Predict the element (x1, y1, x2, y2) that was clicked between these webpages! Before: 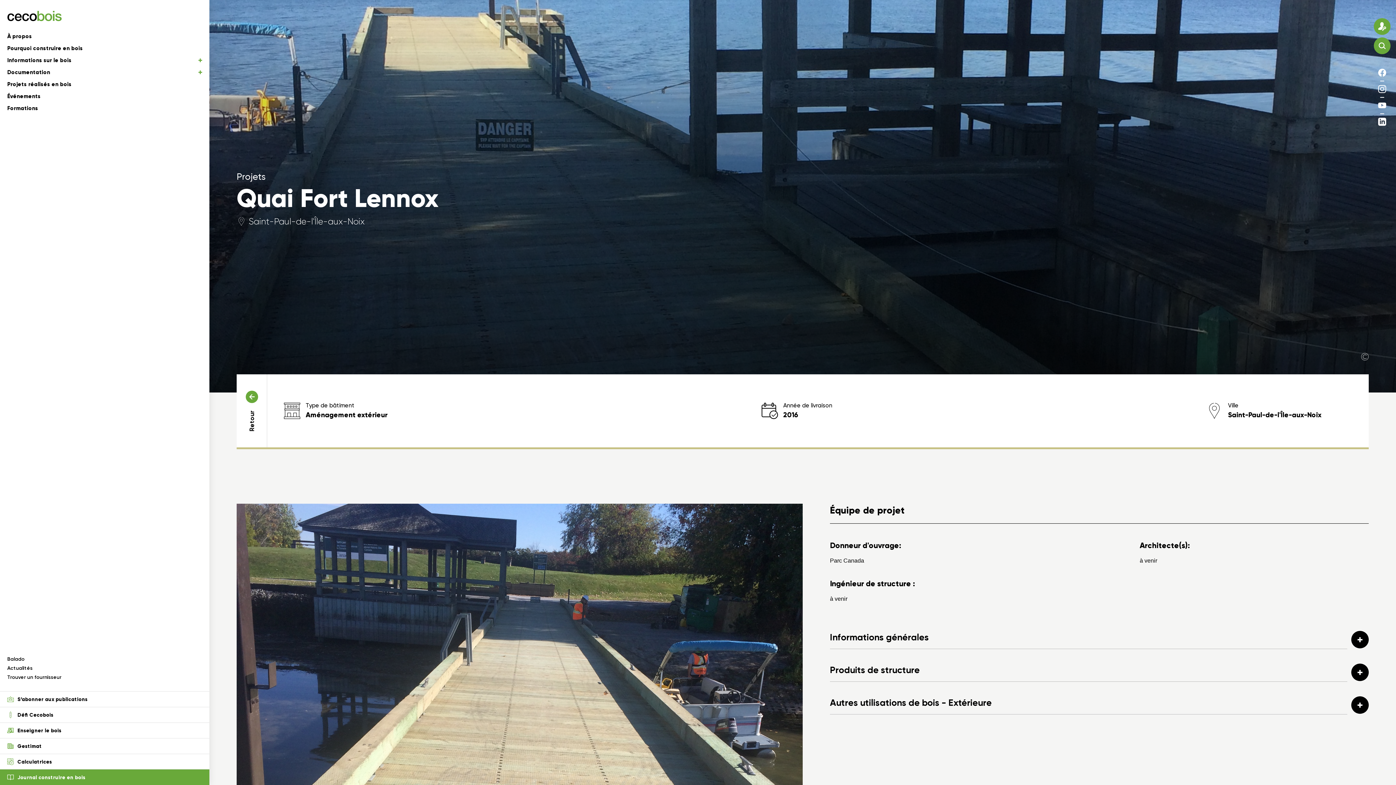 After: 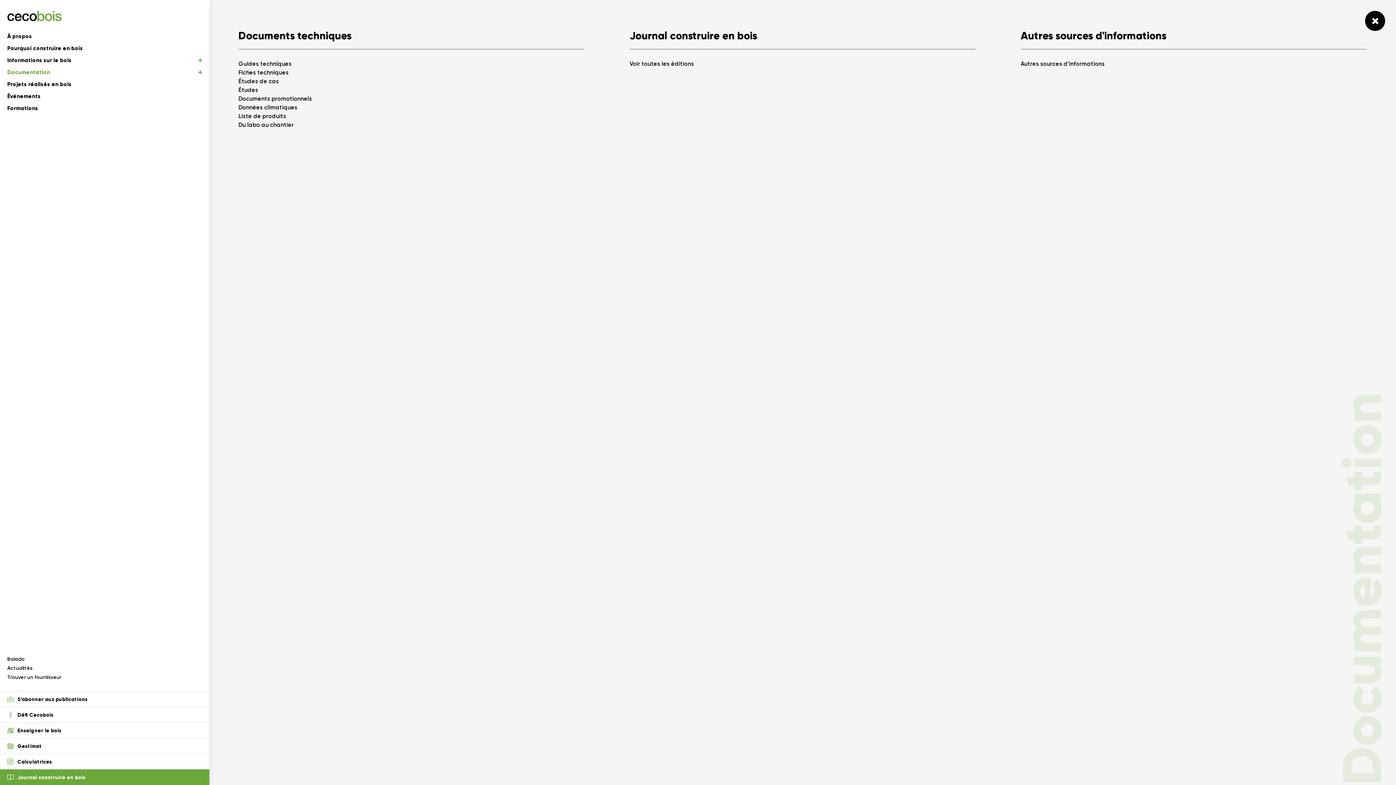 Action: bbox: (7, 69, 202, 75) label: Documentation